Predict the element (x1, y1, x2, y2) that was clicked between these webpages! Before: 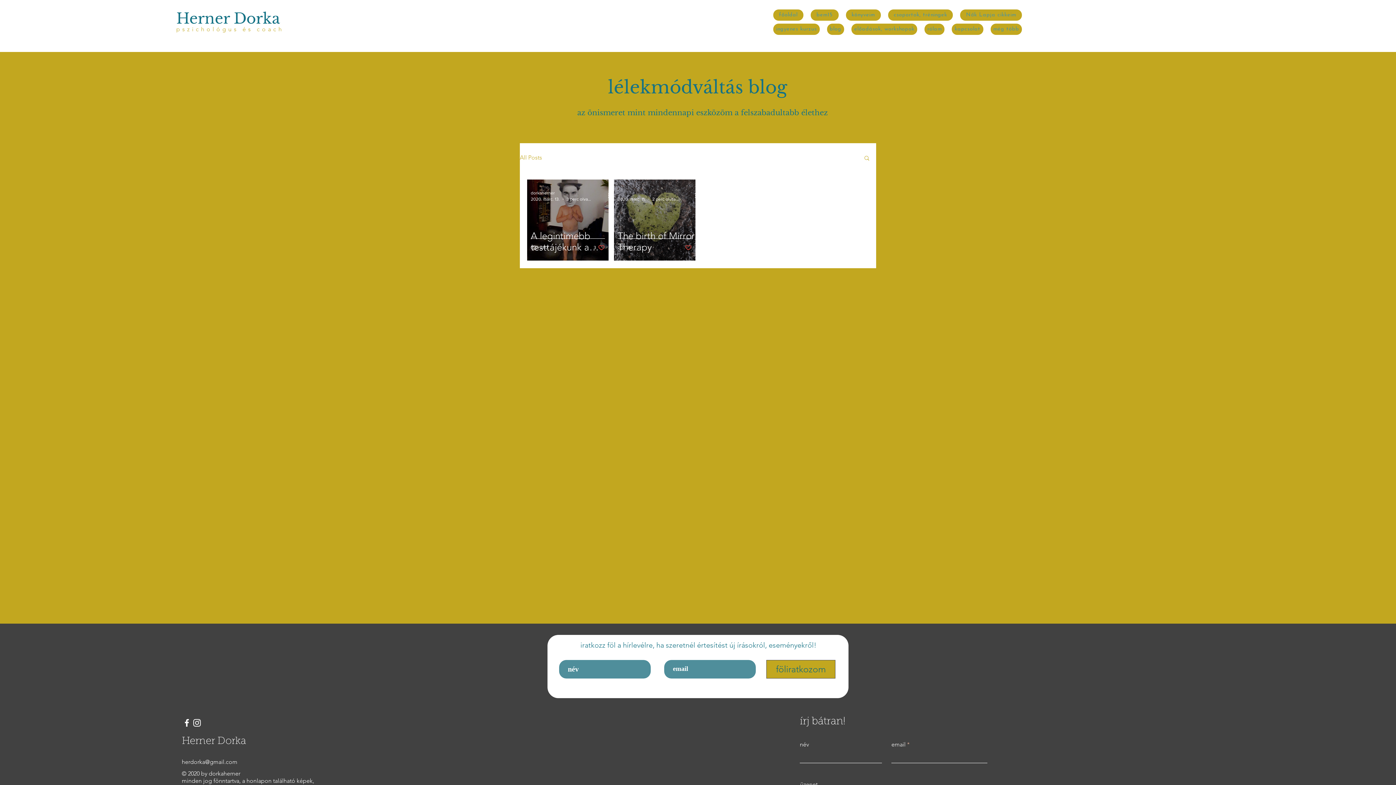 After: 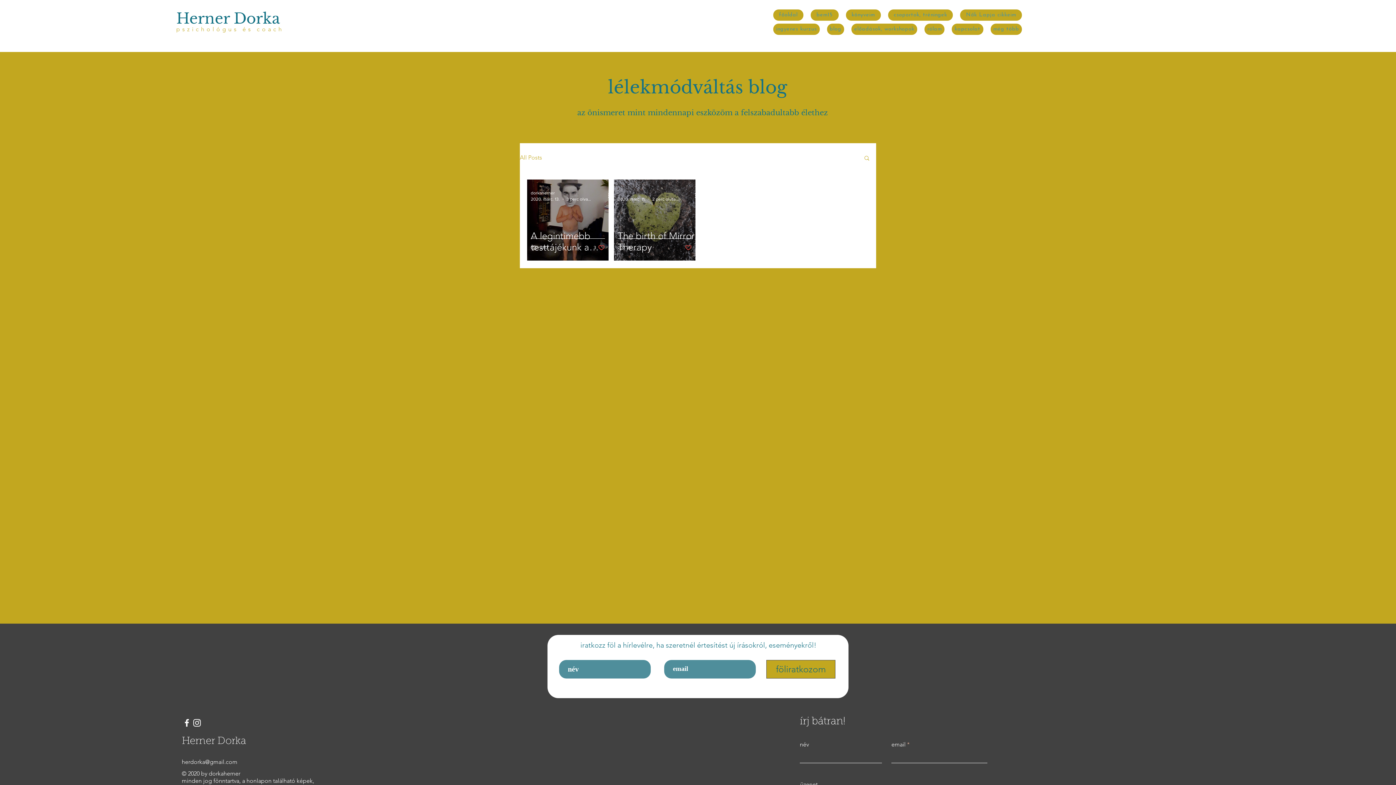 Action: bbox: (952, 23, 983, 34) label: kapcsolat